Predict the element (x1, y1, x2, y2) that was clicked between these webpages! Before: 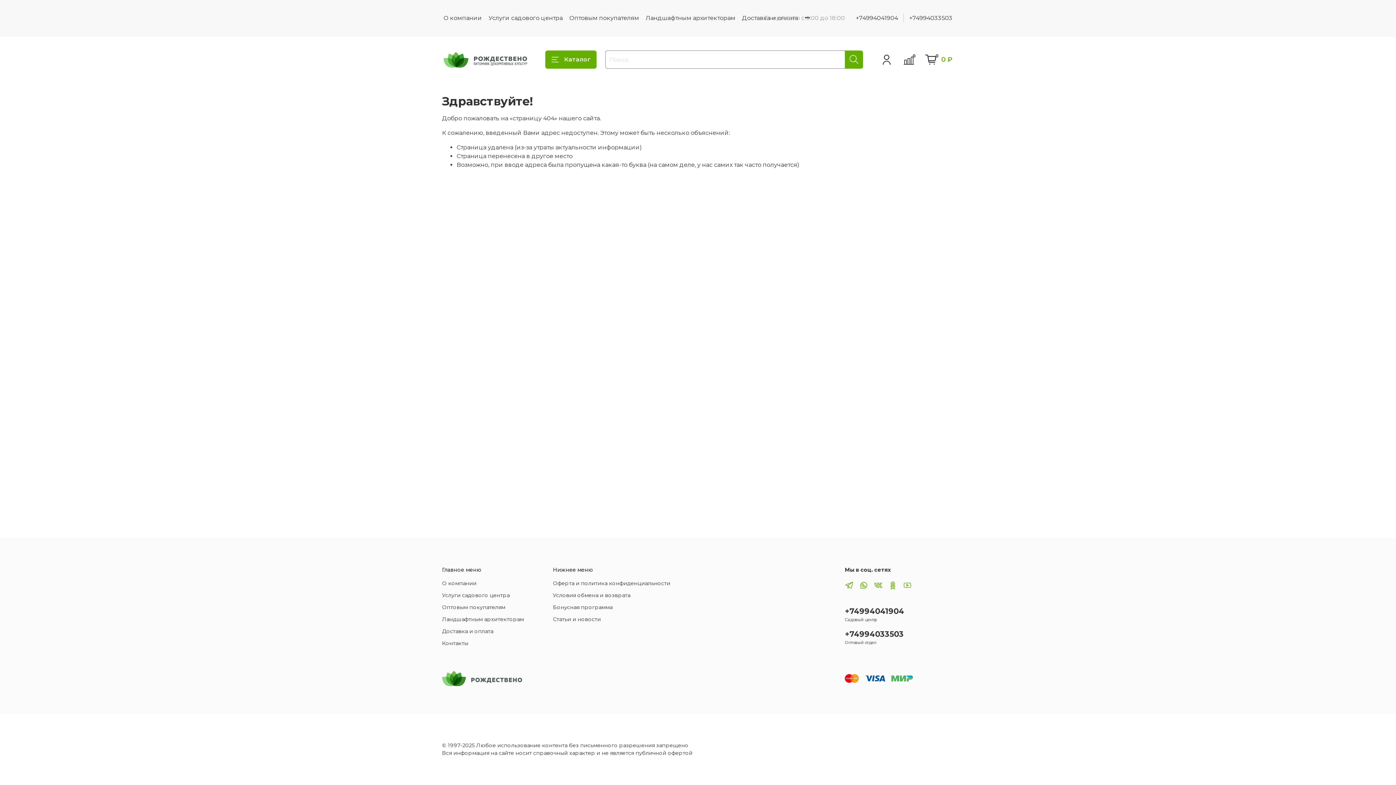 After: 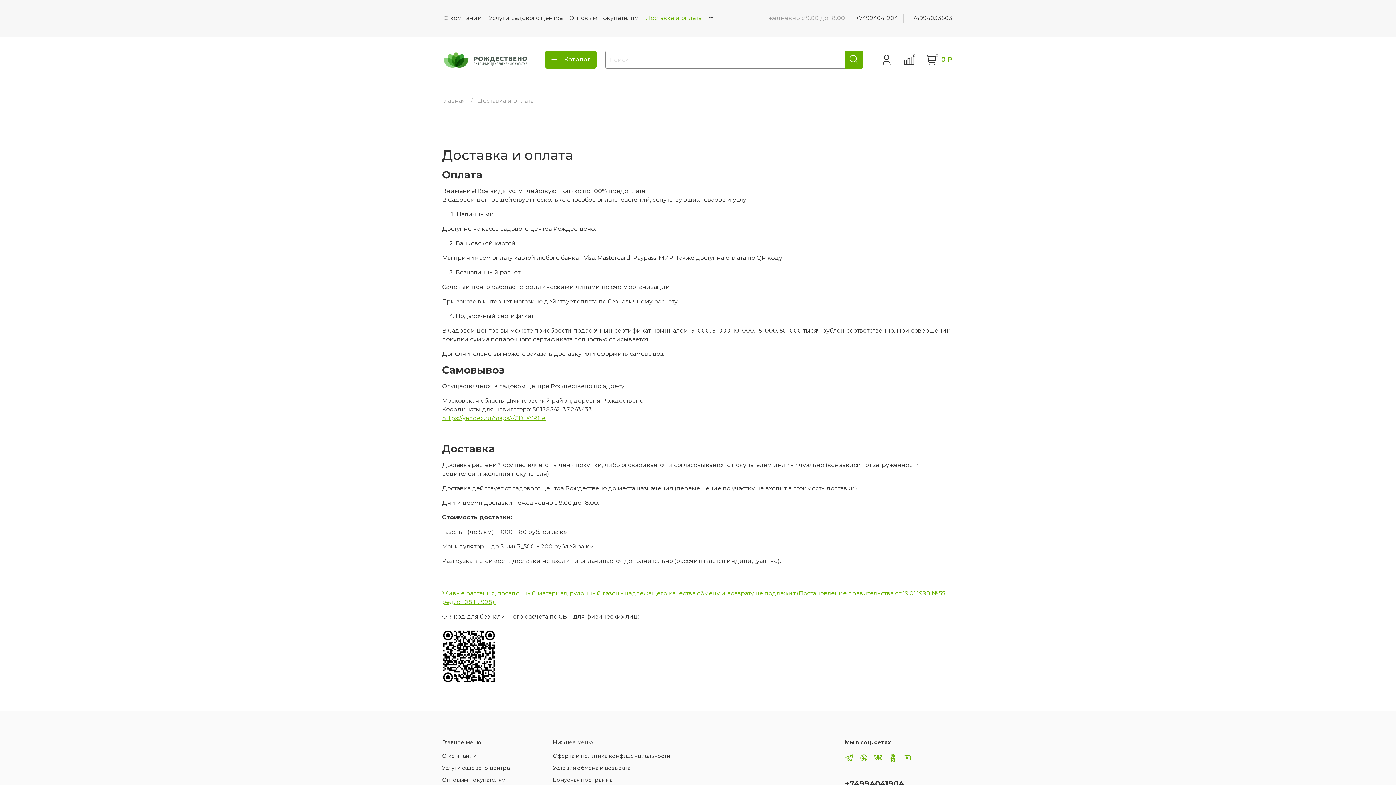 Action: label: Доставка и оплата bbox: (442, 628, 524, 635)